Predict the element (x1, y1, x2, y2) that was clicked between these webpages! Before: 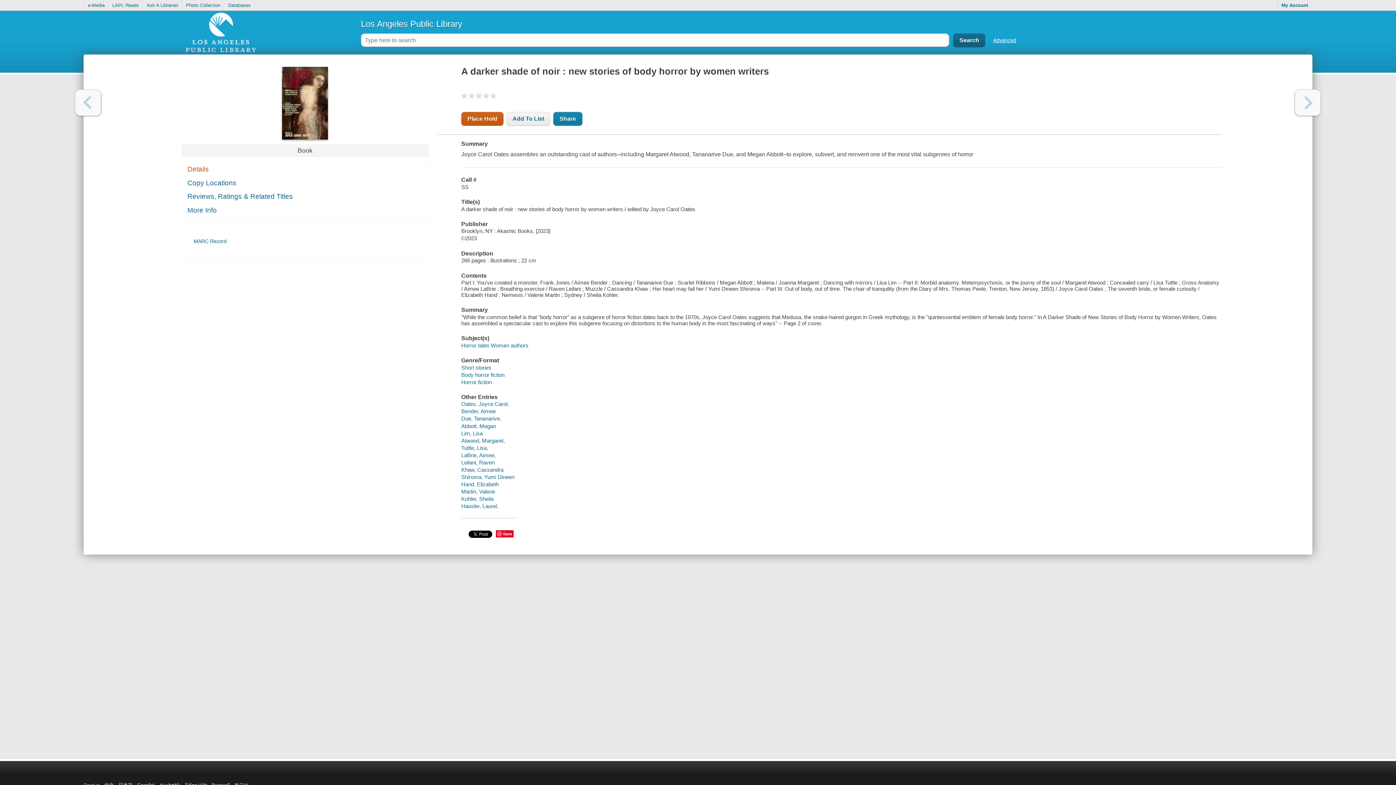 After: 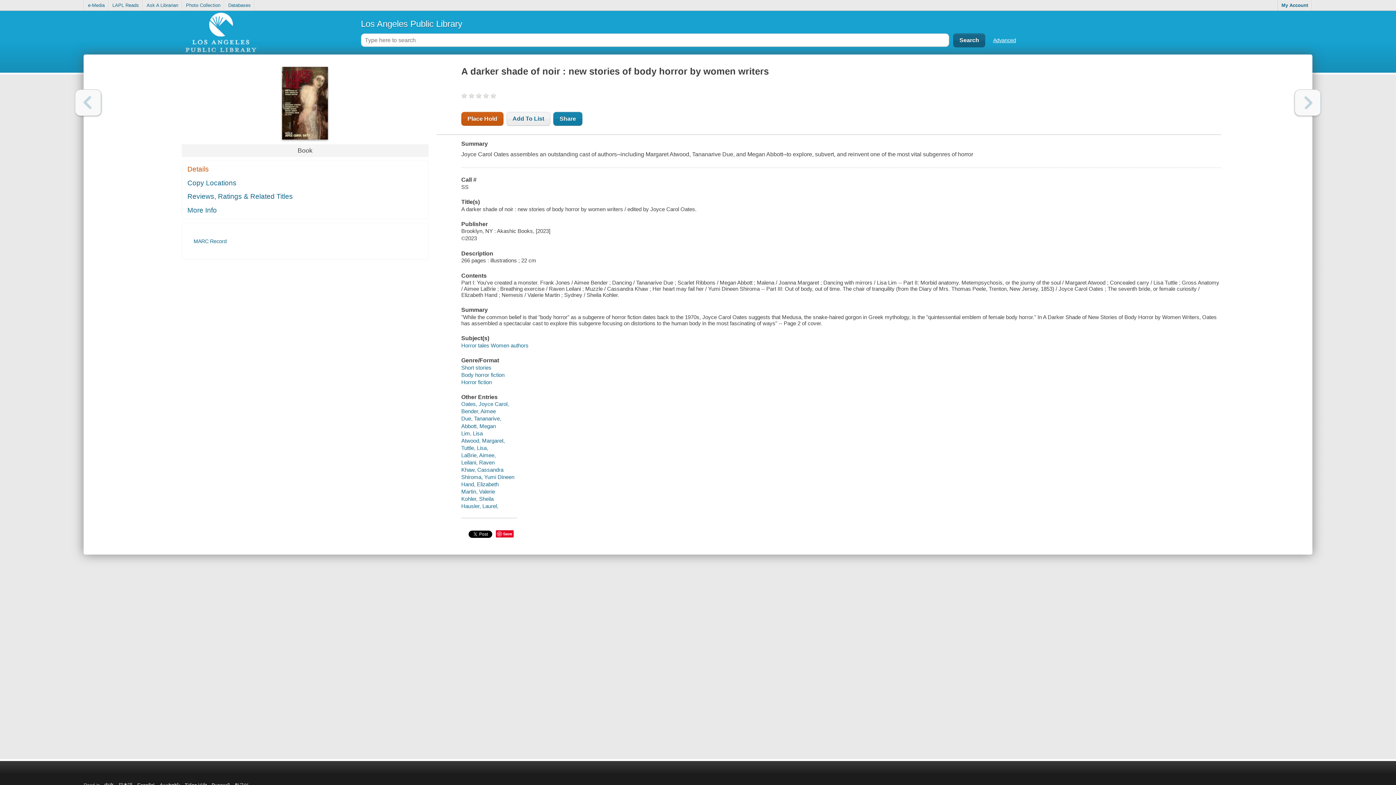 Action: bbox: (1294, 89, 1321, 116) label: Next